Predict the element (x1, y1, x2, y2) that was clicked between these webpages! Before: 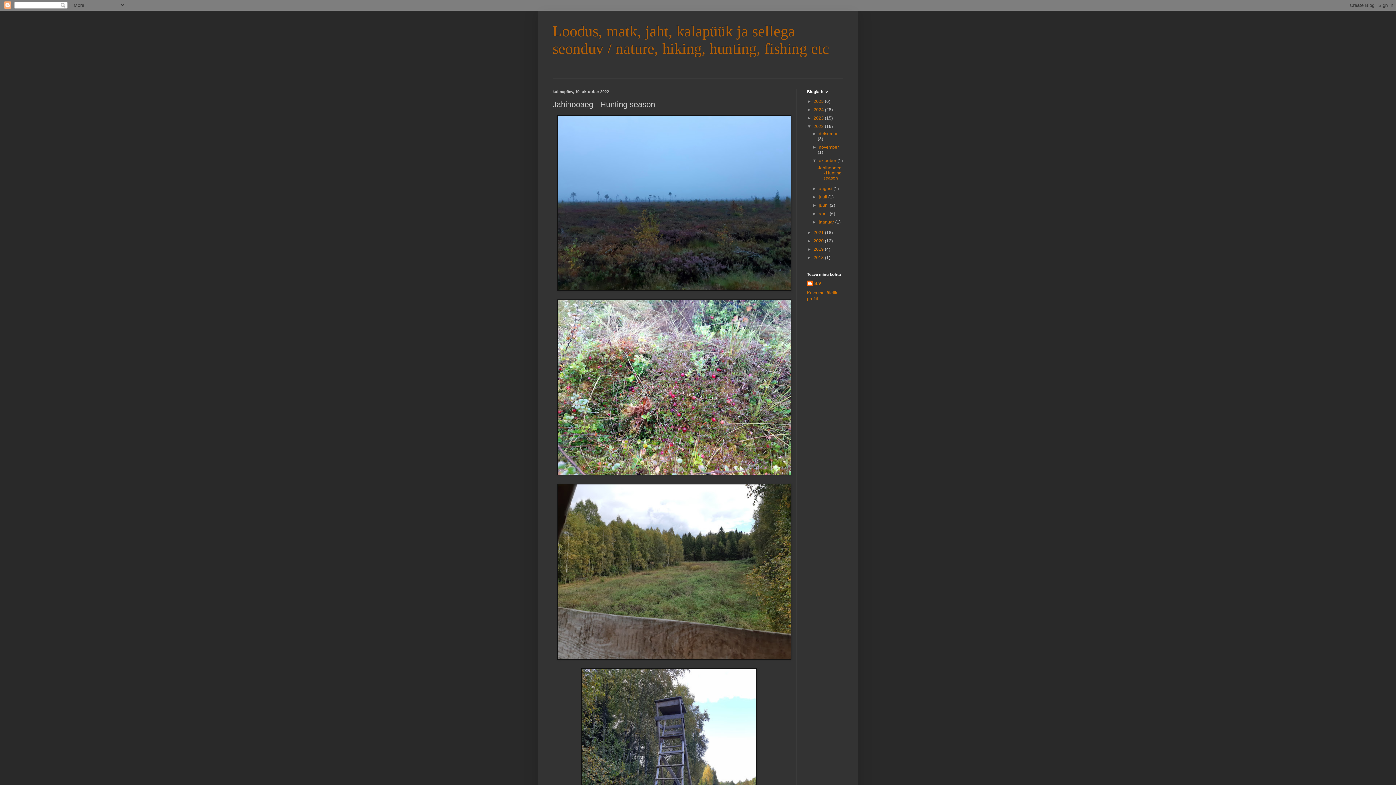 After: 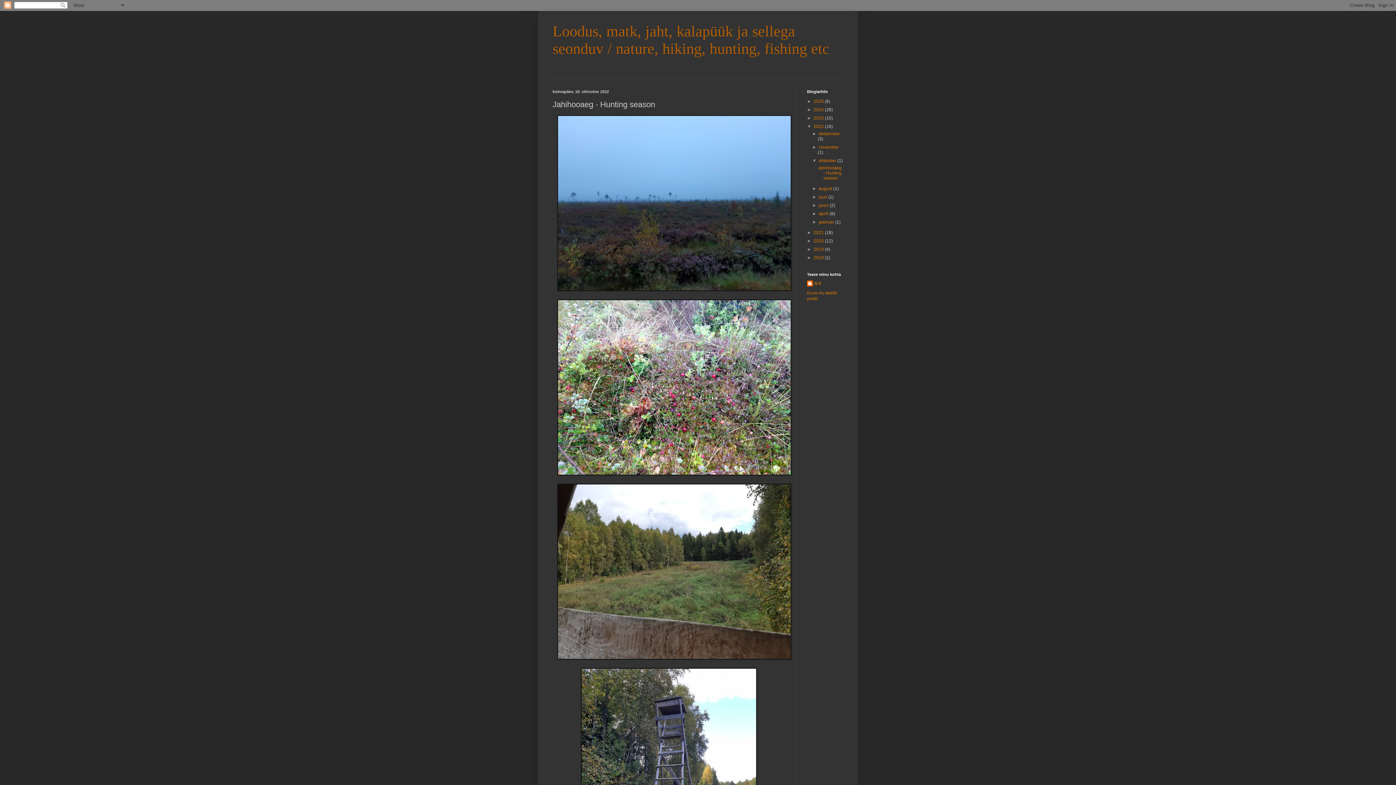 Action: bbox: (818, 165, 841, 180) label: Jahihooaeg - Hunting season